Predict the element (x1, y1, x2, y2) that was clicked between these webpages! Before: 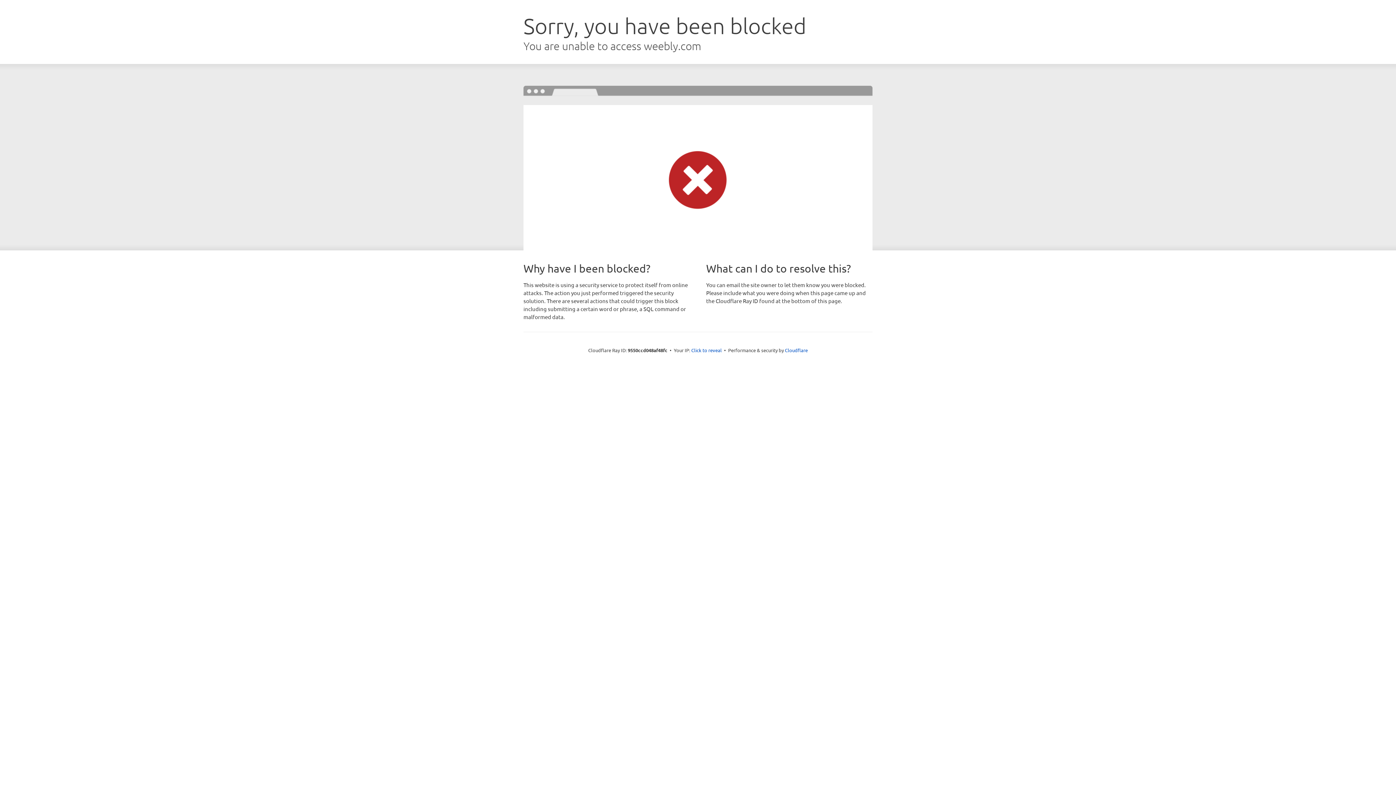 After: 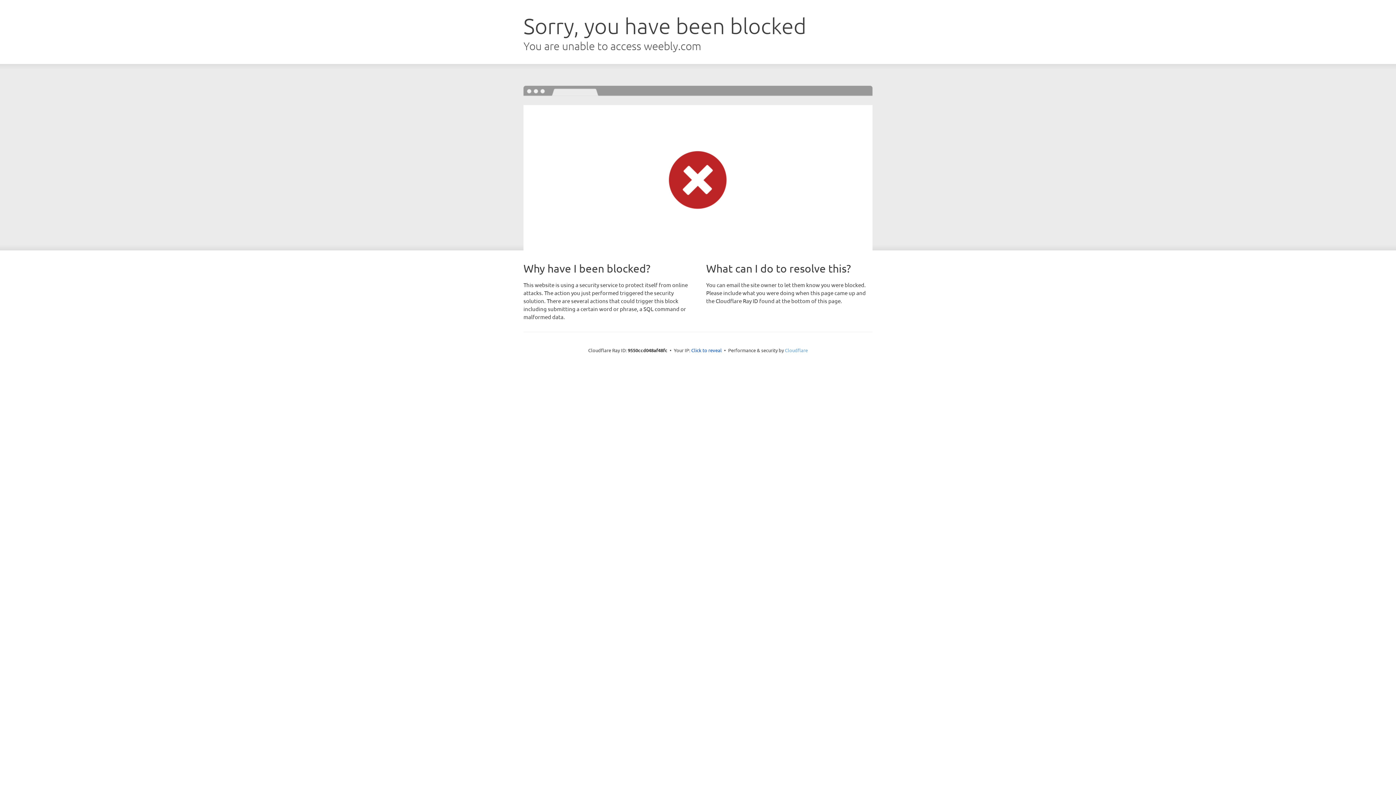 Action: label: Cloudflare bbox: (785, 347, 808, 353)